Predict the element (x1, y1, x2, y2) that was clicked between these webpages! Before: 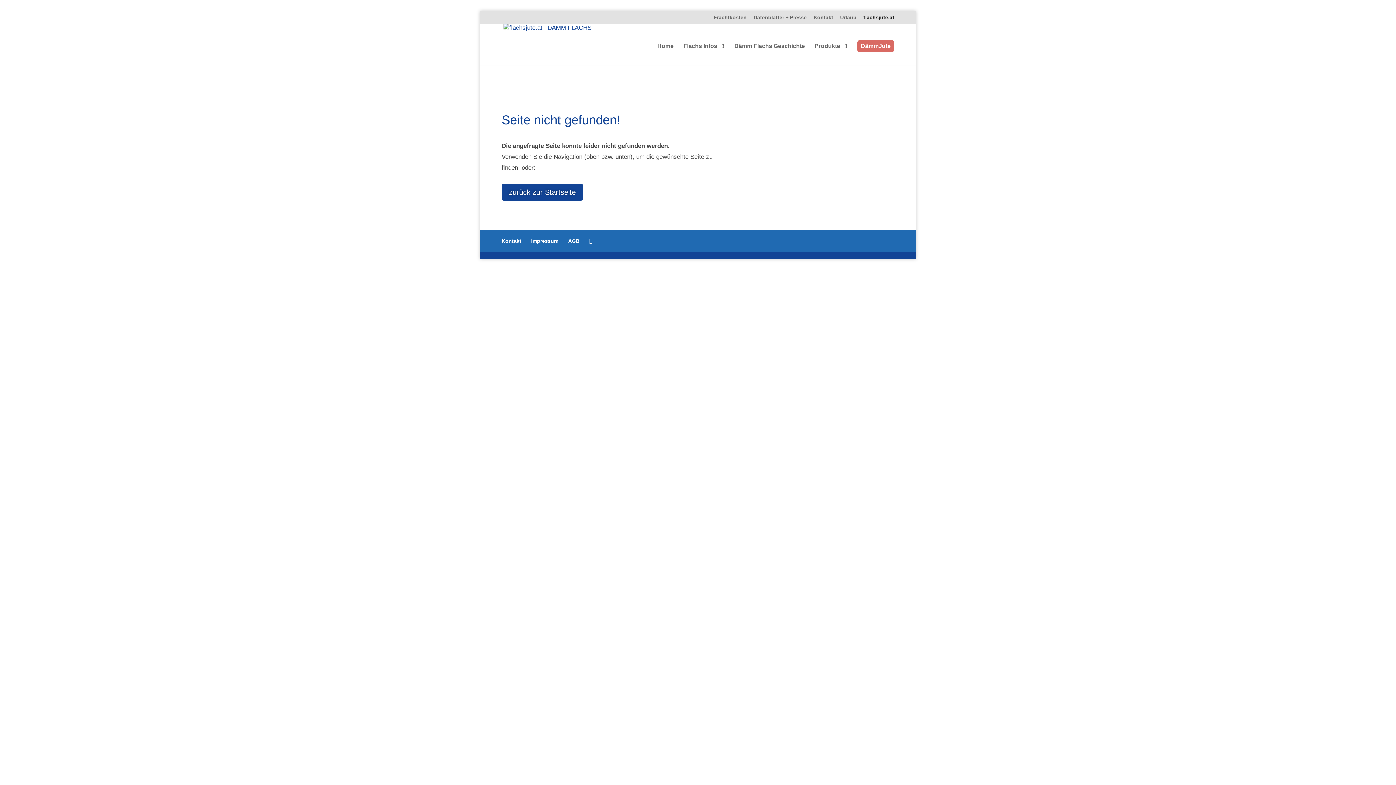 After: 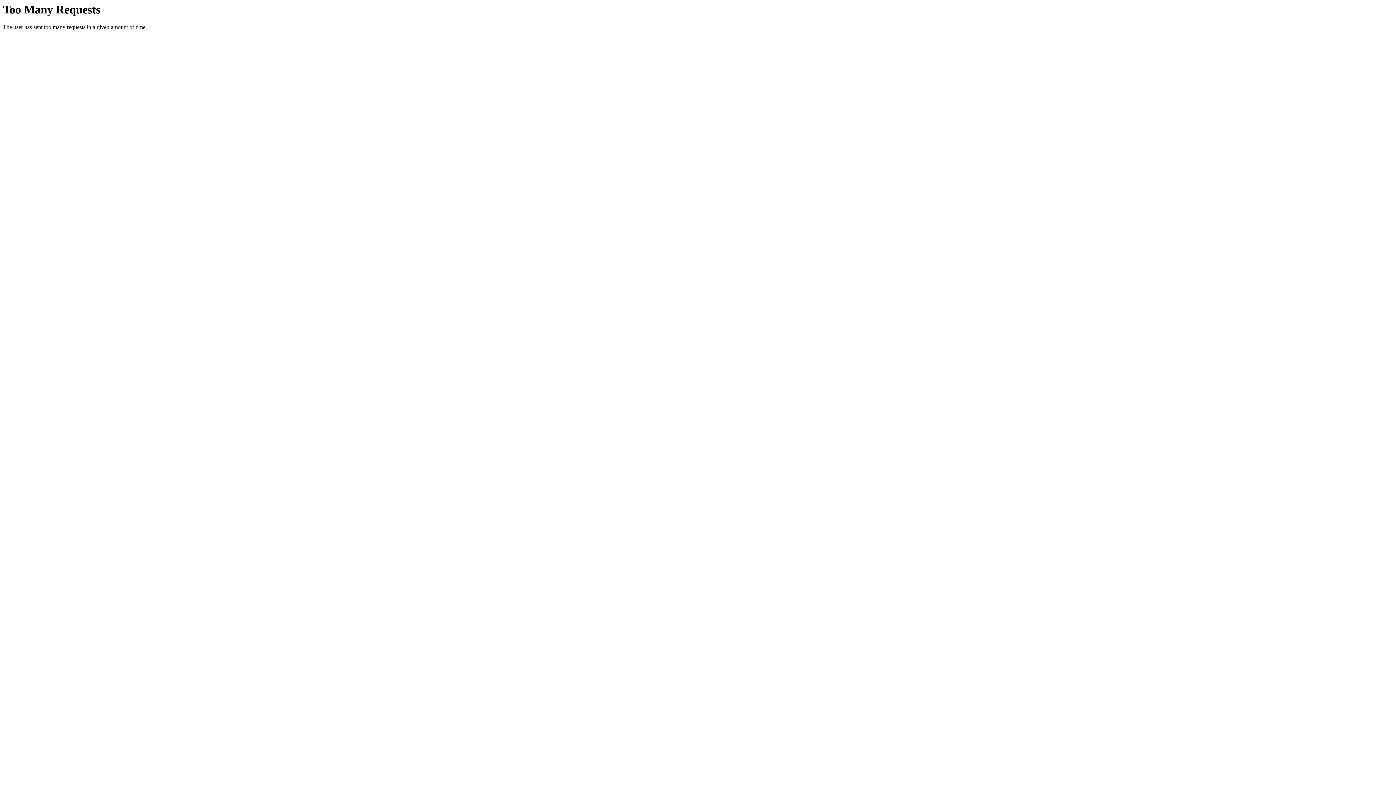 Action: bbox: (713, 14, 746, 23) label: Frachtkosten